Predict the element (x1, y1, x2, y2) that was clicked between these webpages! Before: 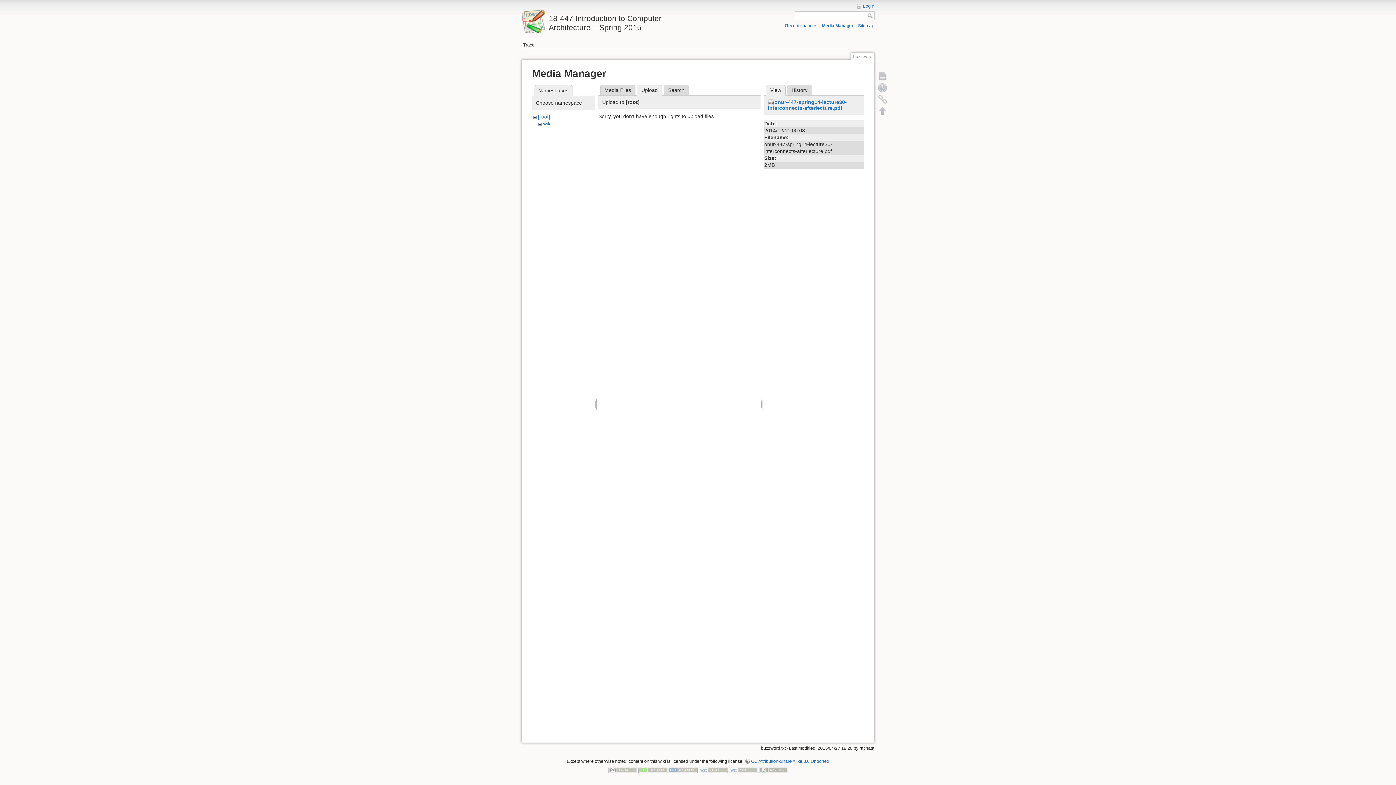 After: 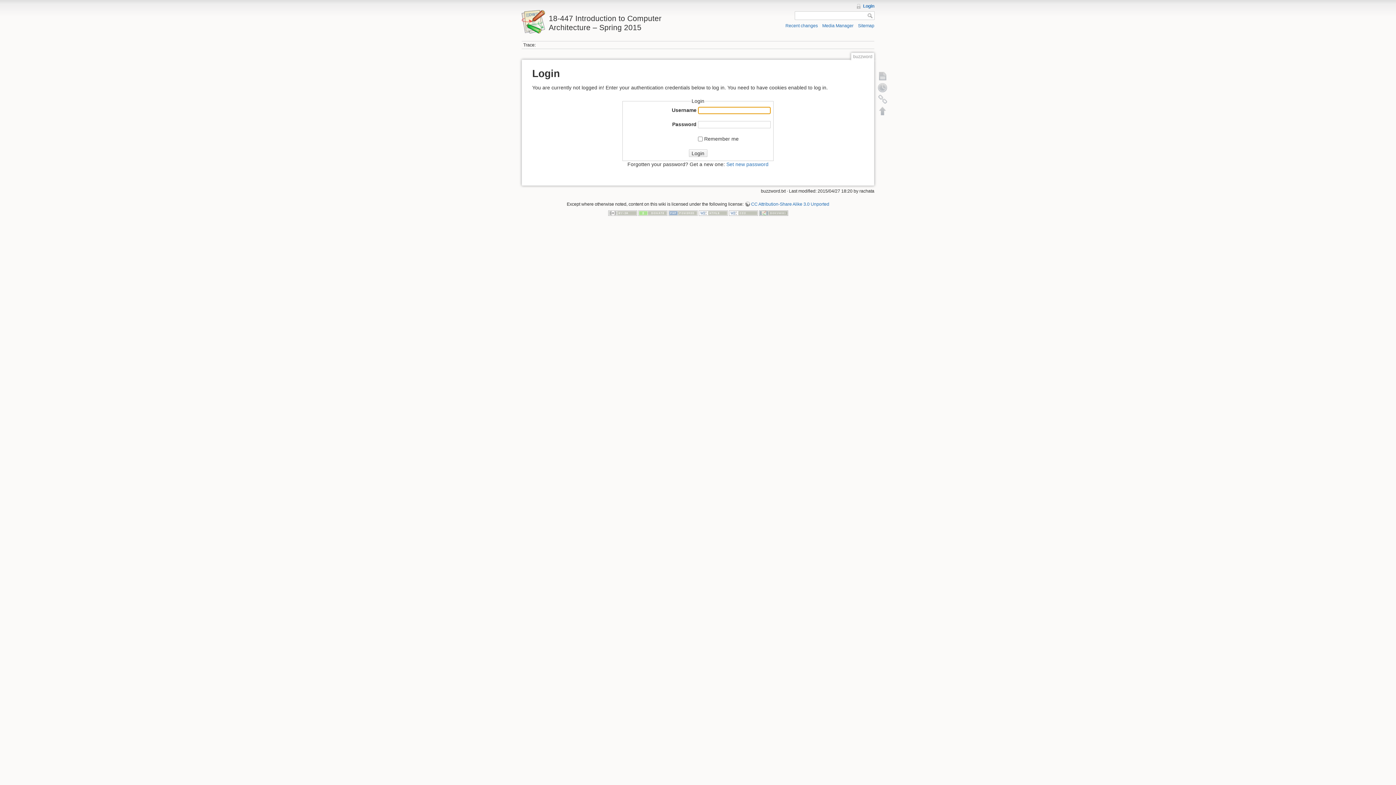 Action: bbox: (856, 3, 874, 8) label: Login